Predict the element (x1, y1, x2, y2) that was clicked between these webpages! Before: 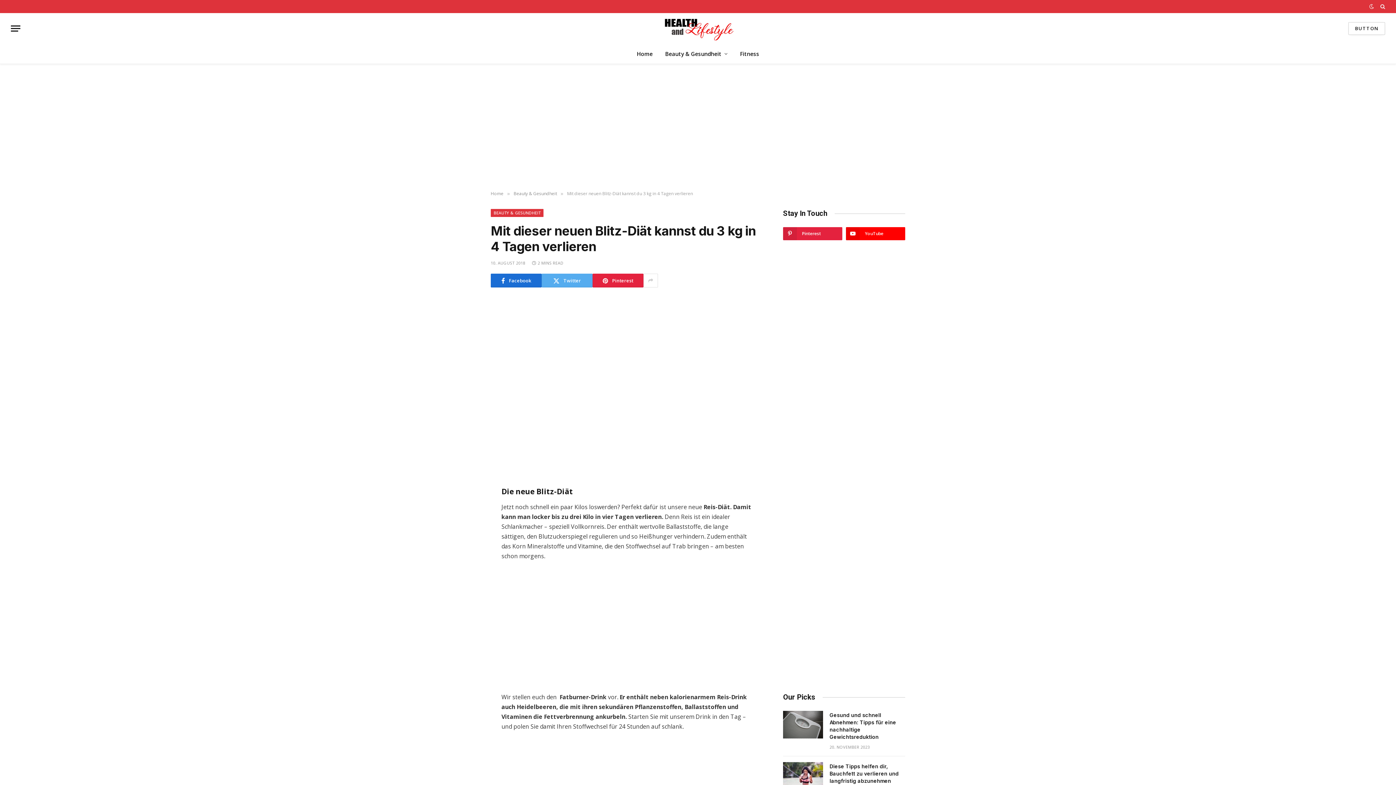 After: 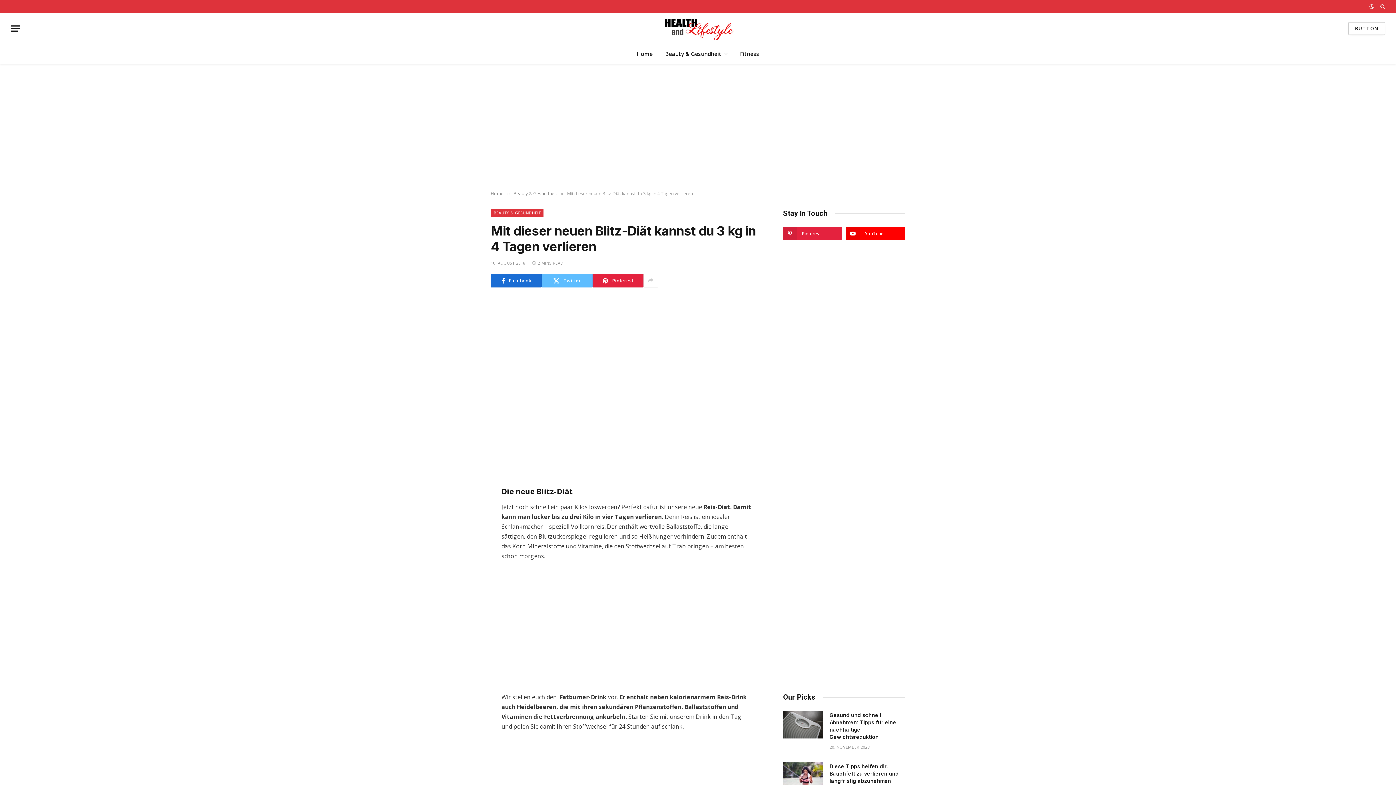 Action: label: Twitter bbox: (541, 273, 592, 287)